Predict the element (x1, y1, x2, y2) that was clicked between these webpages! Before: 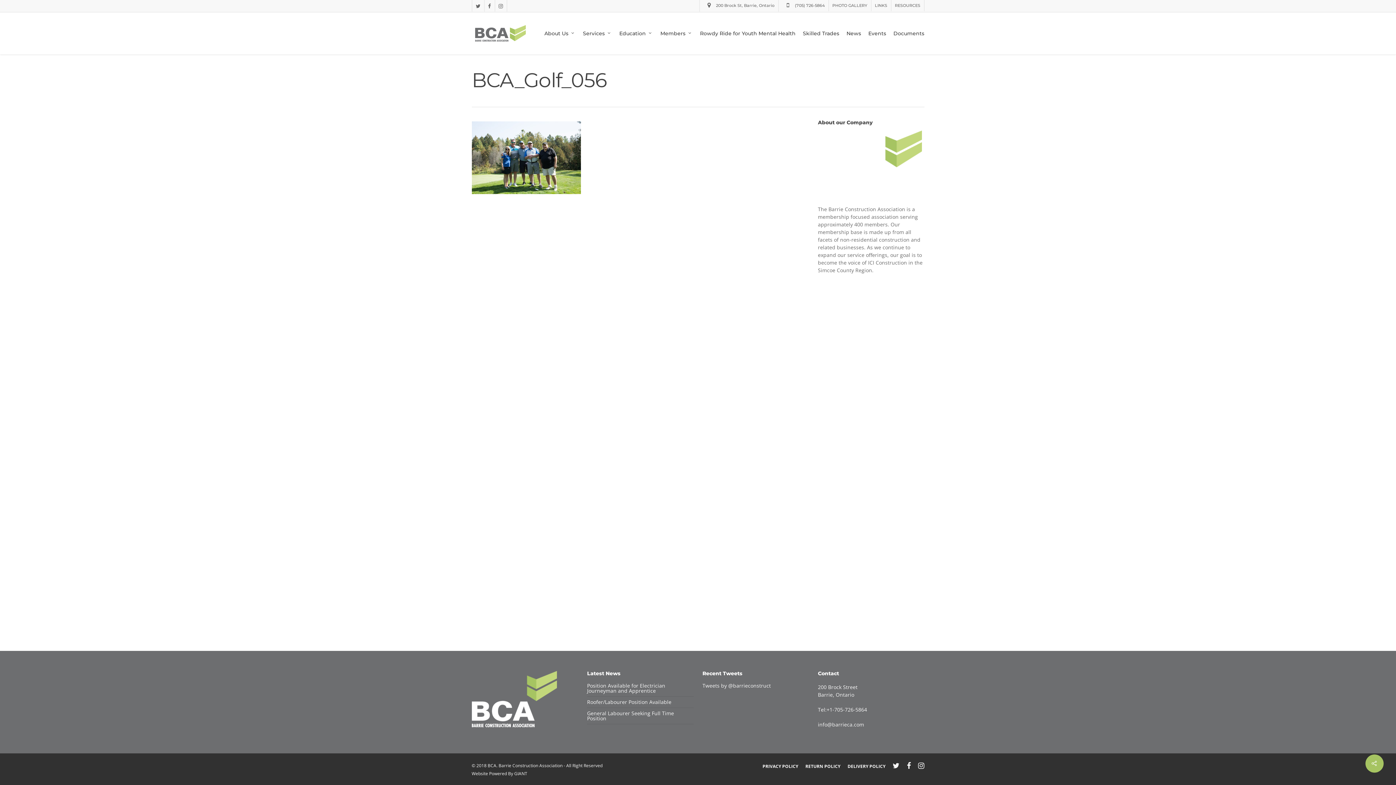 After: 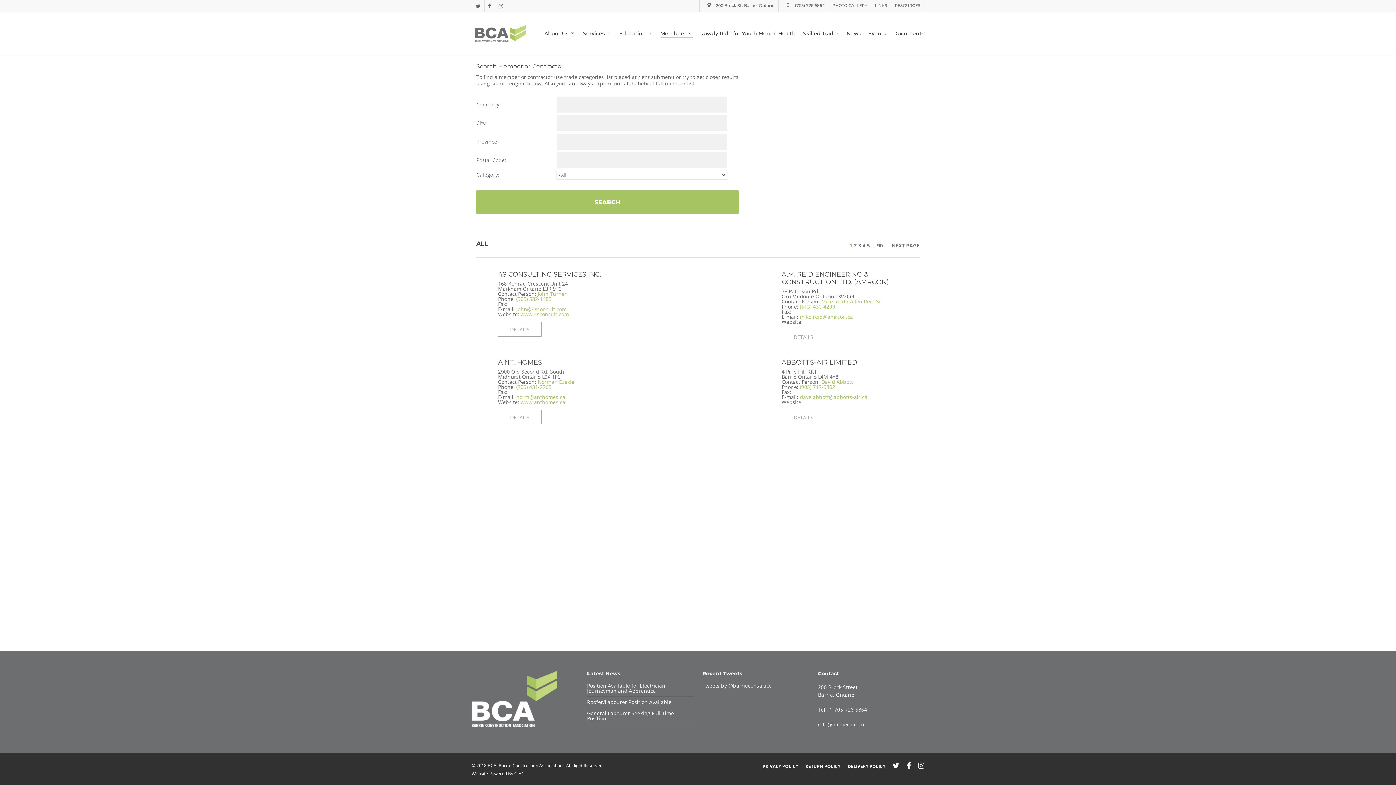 Action: label: Members bbox: (660, 30, 692, 36)